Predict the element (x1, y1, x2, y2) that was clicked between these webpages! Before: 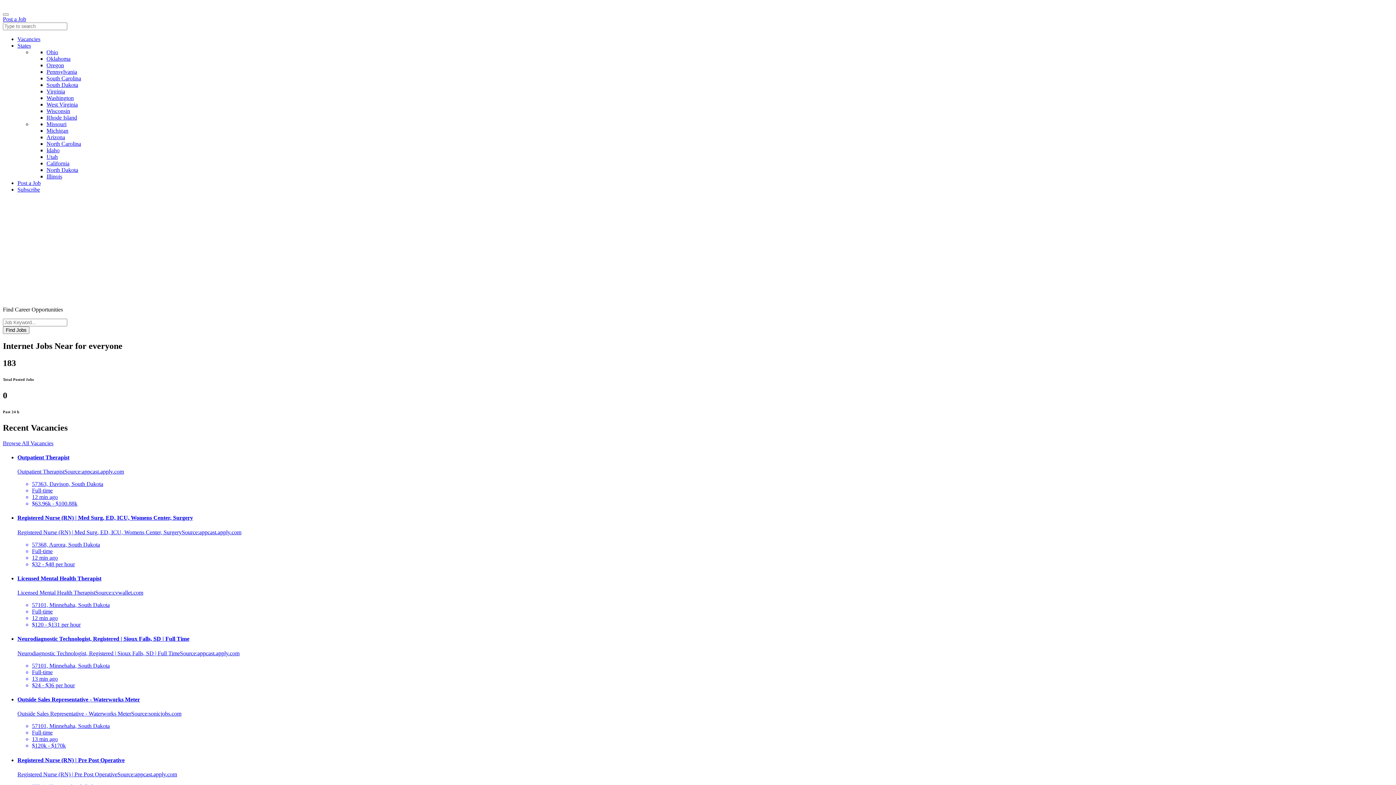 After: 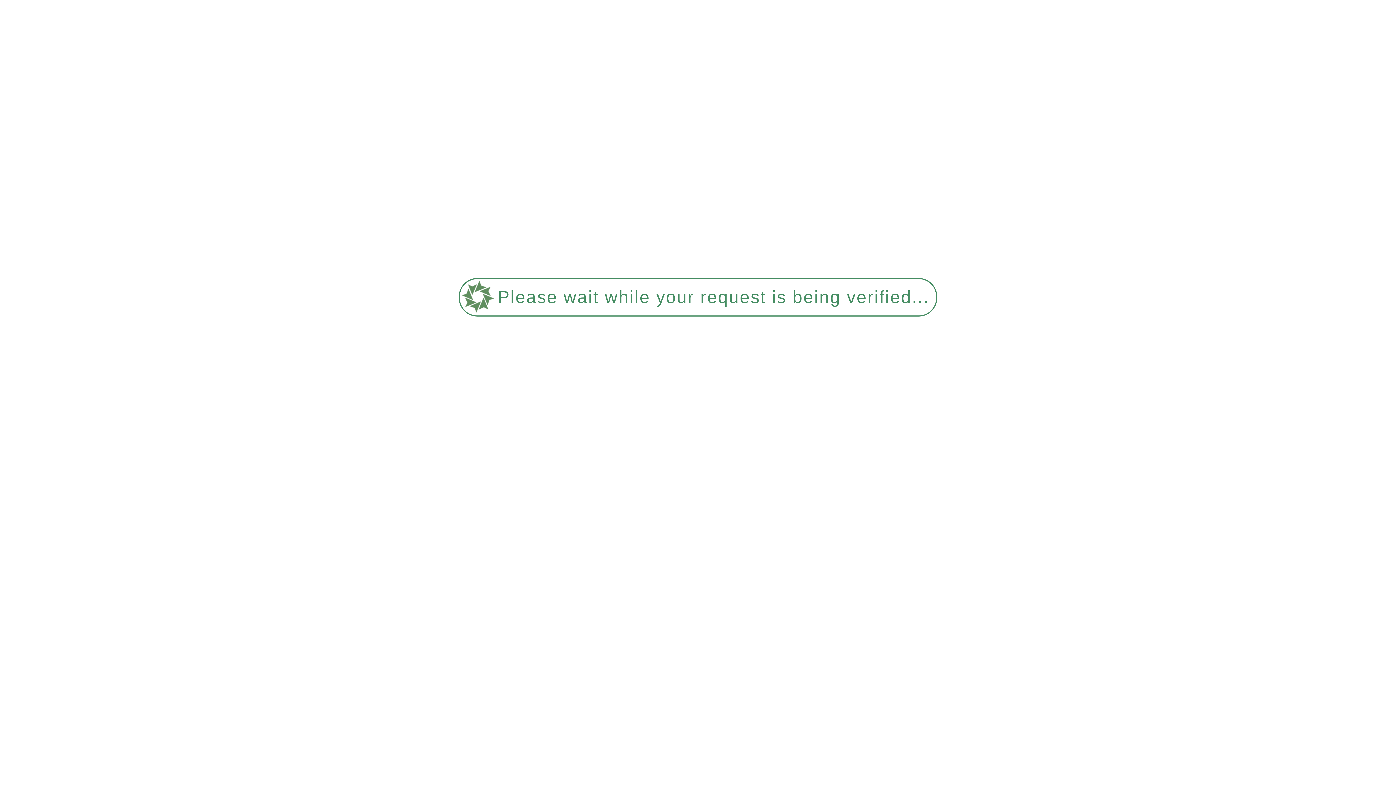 Action: bbox: (46, 75, 81, 81) label: South Carolina